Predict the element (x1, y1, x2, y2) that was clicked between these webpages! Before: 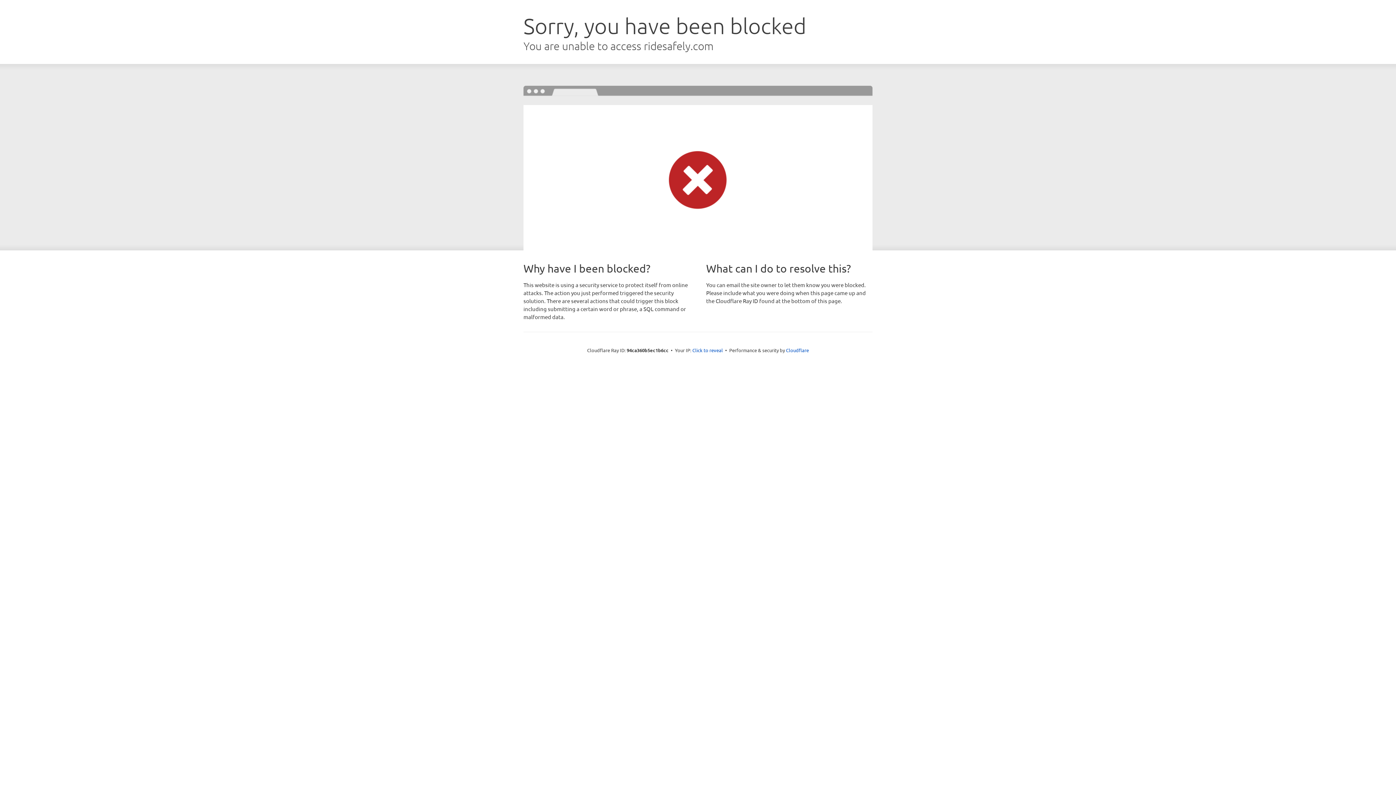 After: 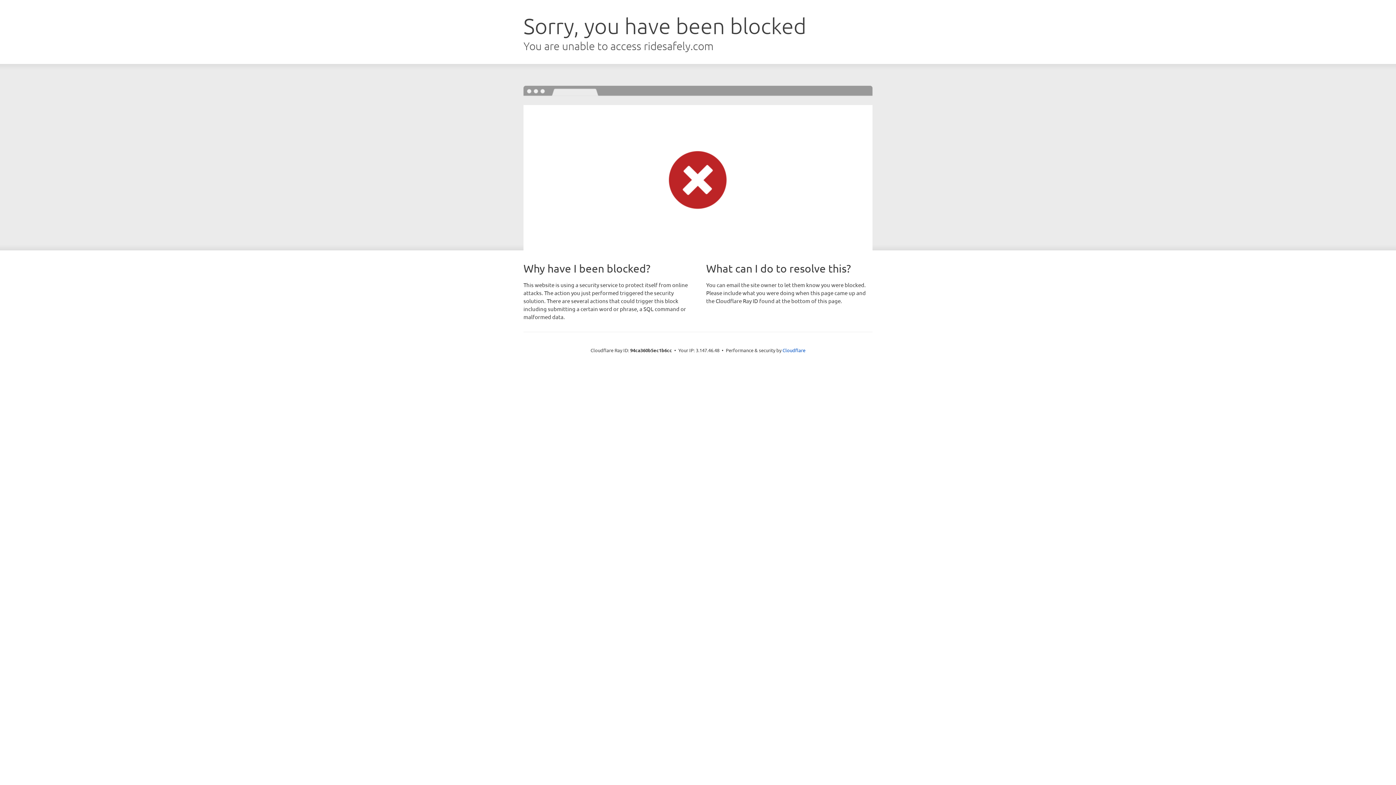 Action: bbox: (692, 346, 723, 353) label: Click to reveal